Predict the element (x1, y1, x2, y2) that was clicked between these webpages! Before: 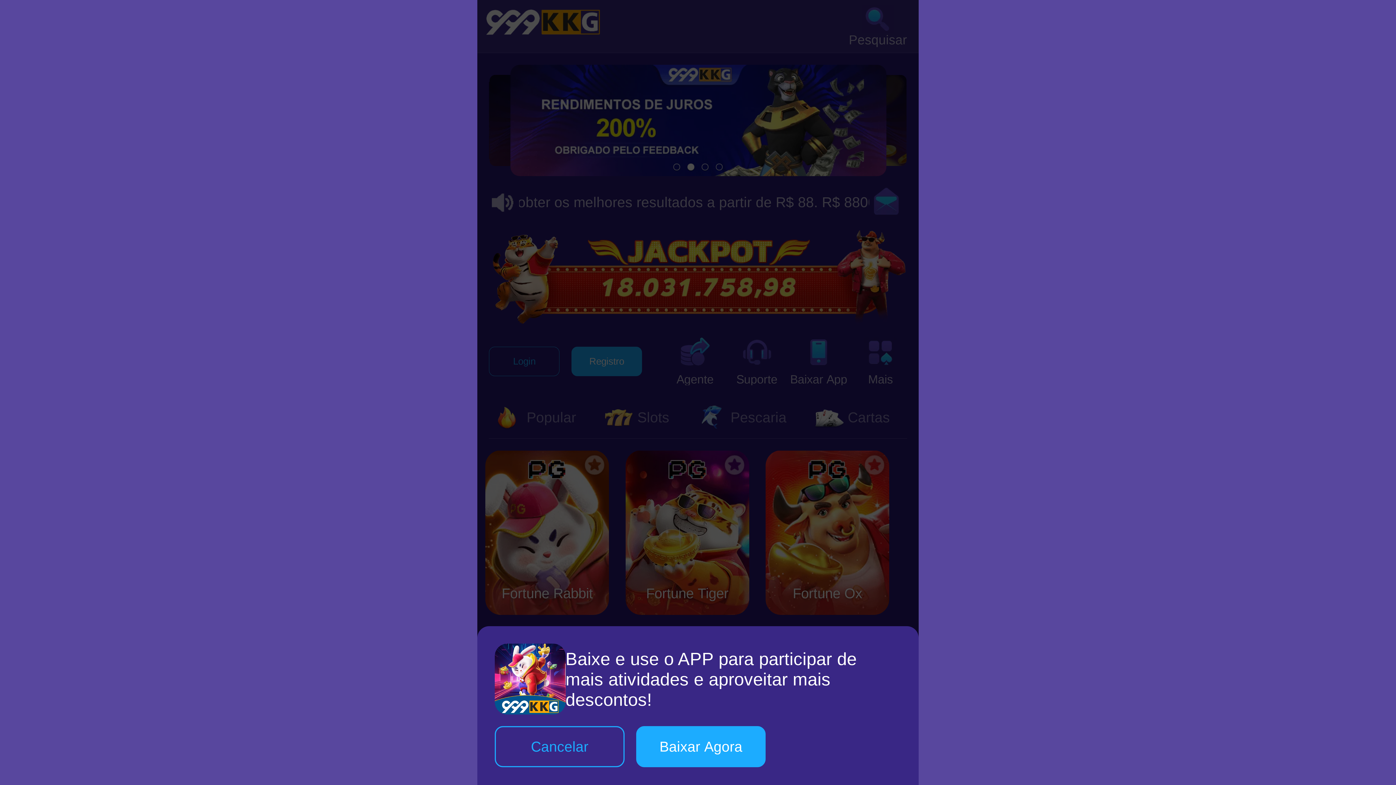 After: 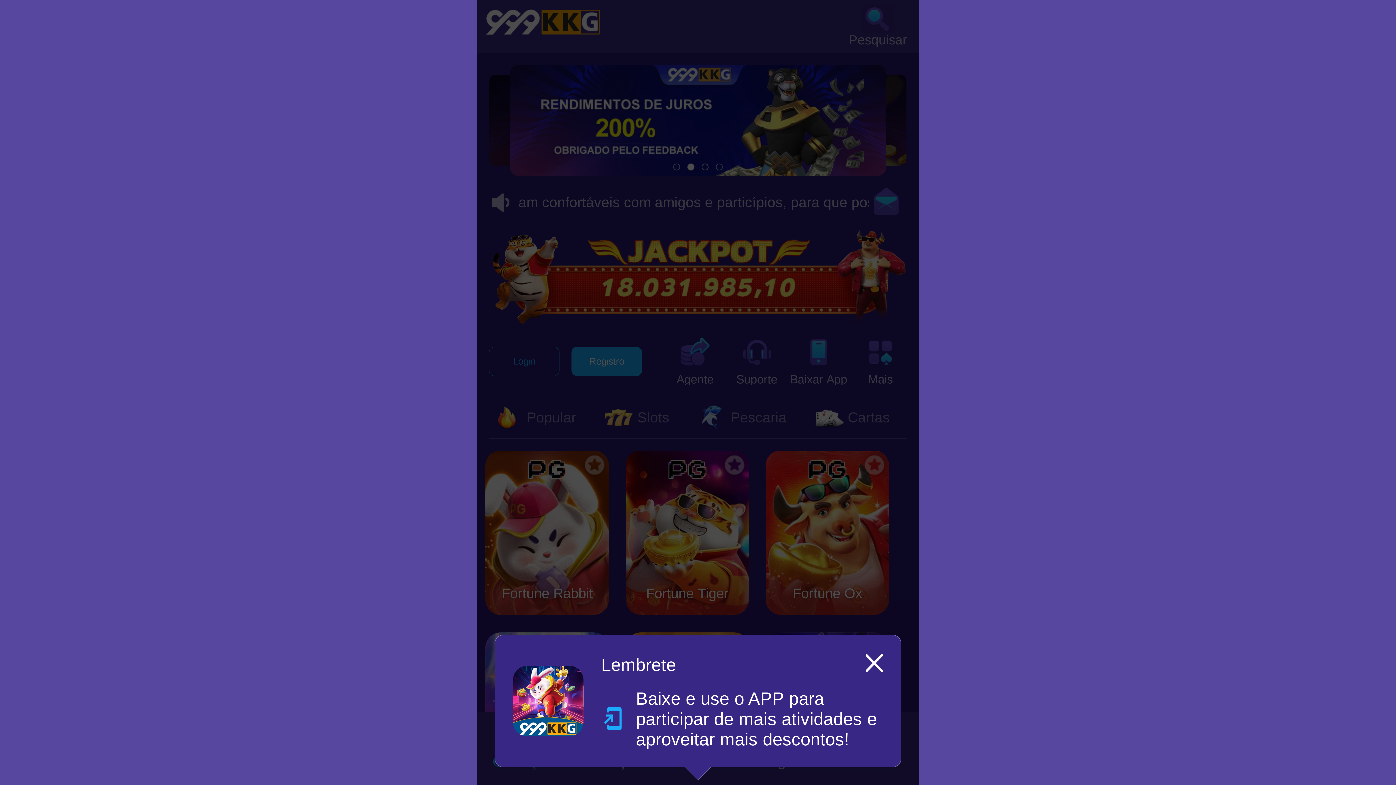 Action: bbox: (636, 726, 765, 767) label: Baixar Agora